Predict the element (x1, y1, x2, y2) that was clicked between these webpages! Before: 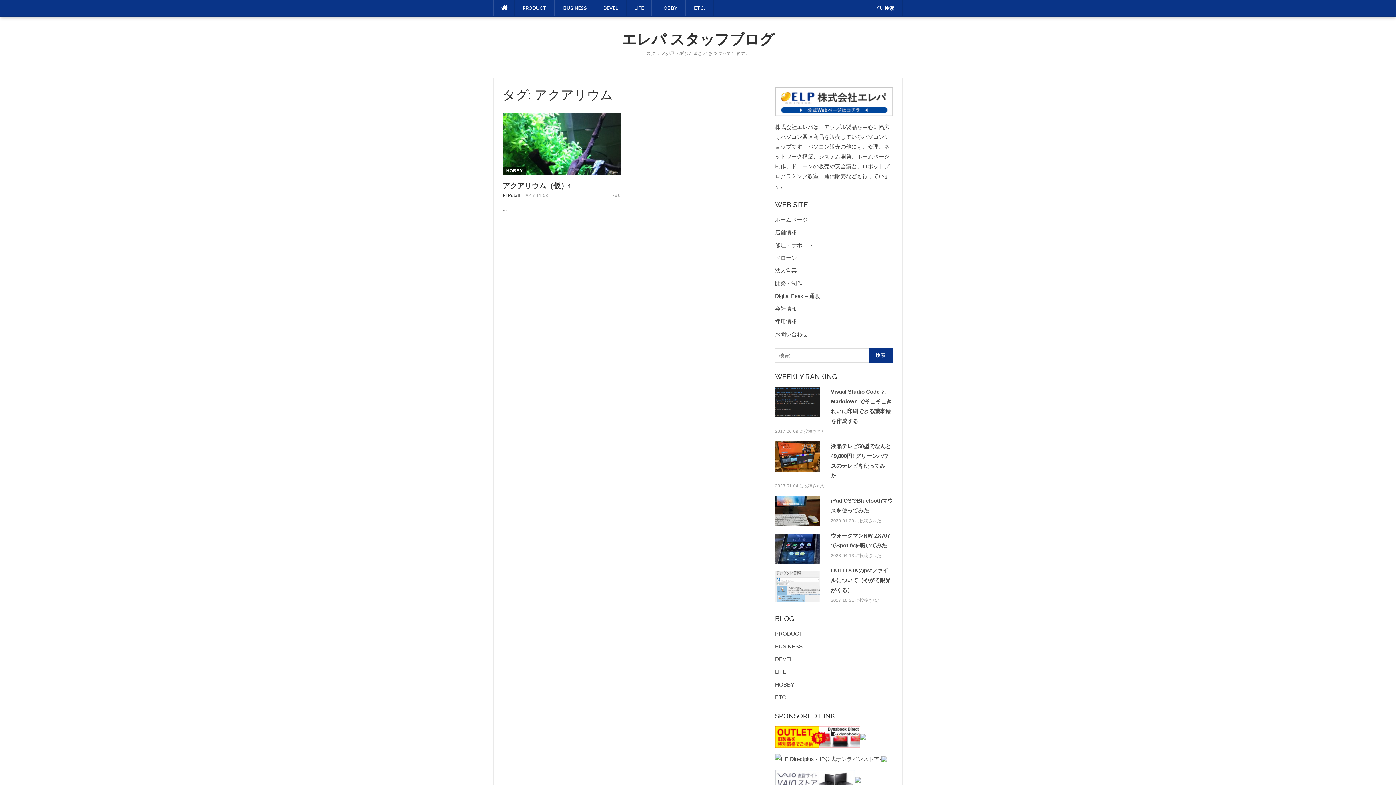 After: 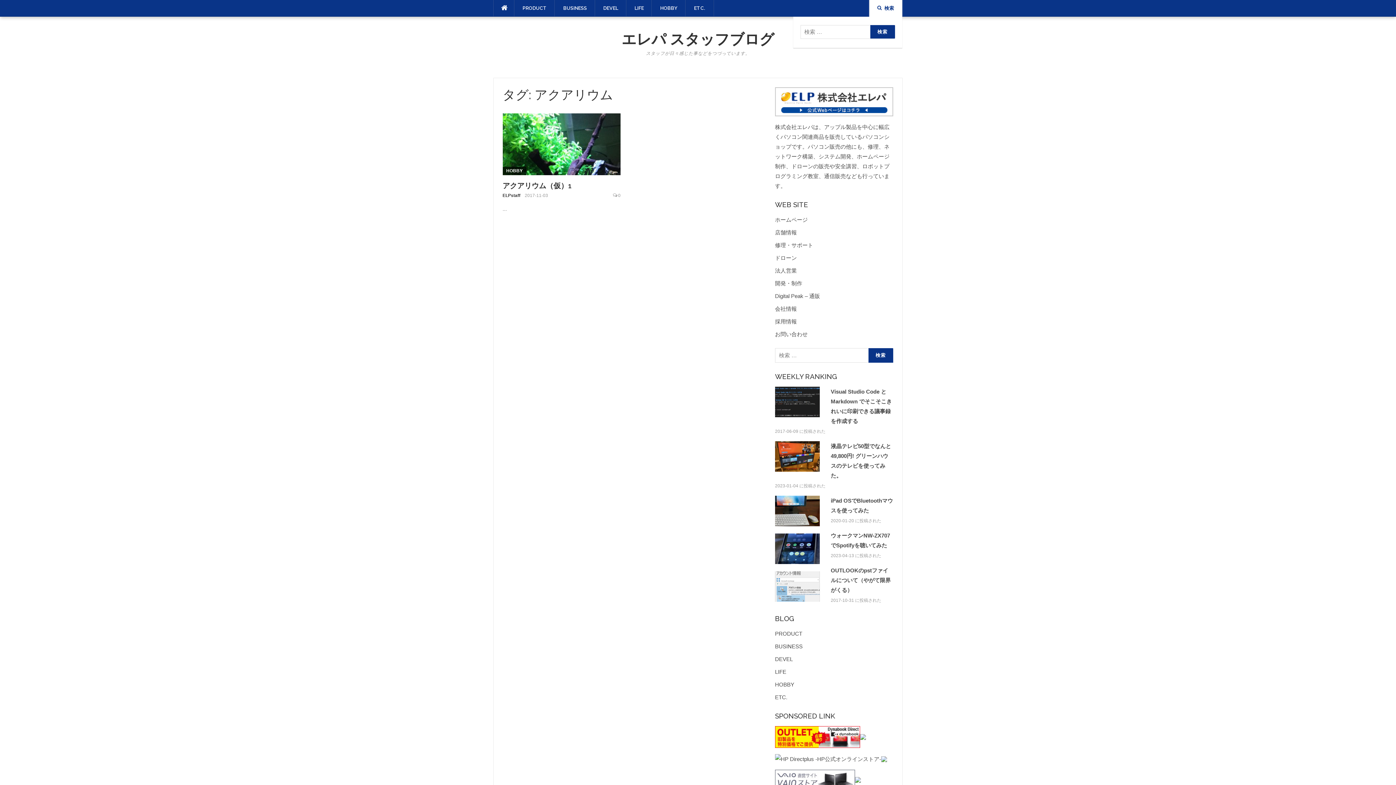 Action: label: 検索 bbox: (877, 5, 894, 10)